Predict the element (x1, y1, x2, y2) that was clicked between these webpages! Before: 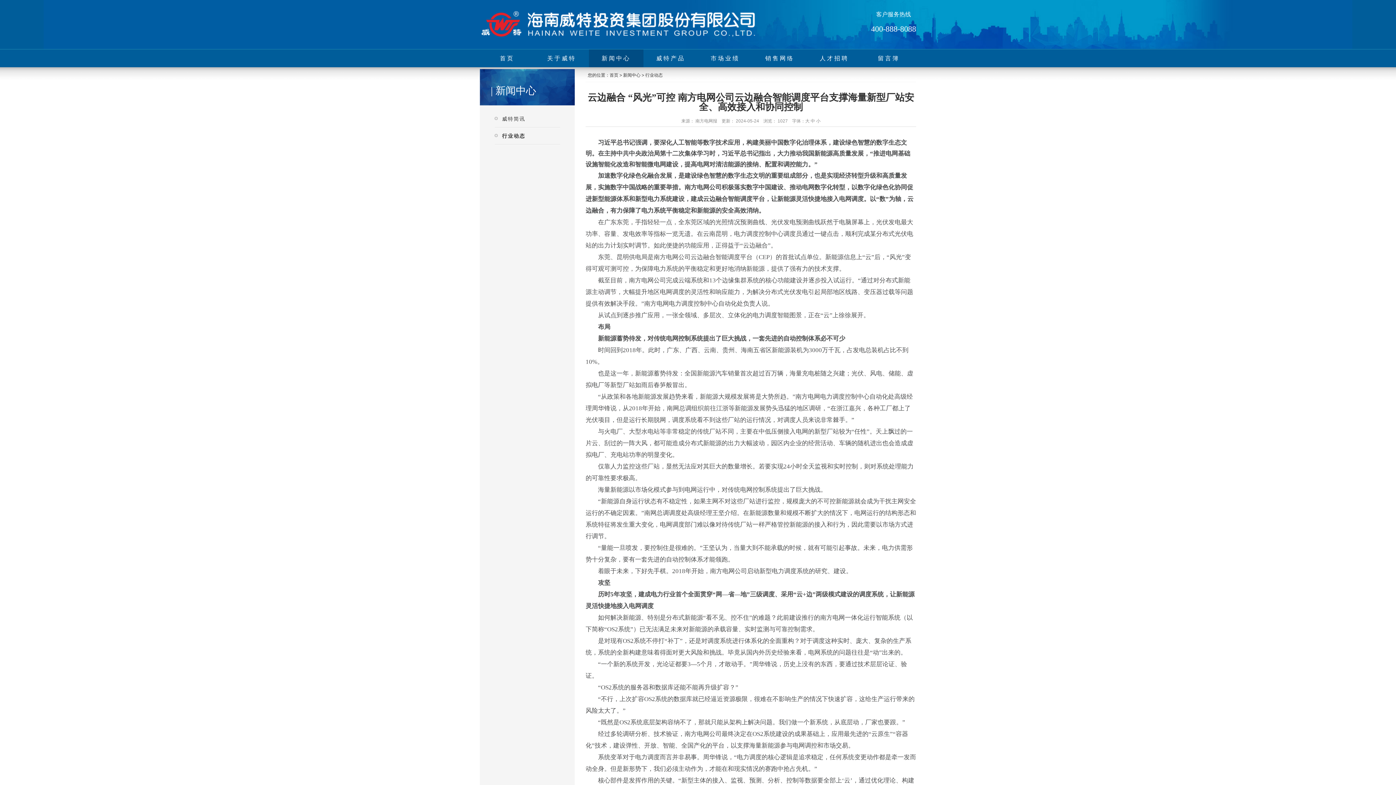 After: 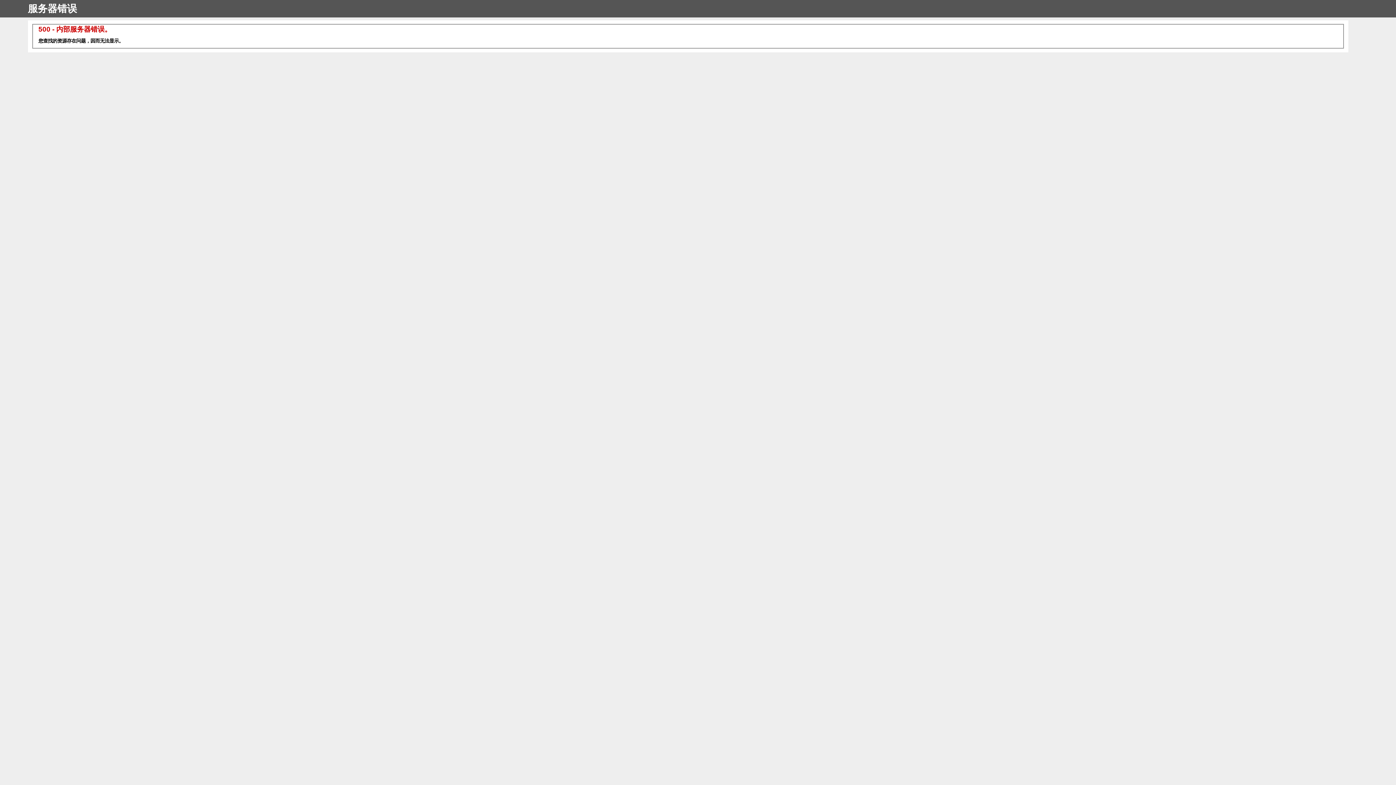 Action: bbox: (807, 49, 861, 67) label: 人才招聘